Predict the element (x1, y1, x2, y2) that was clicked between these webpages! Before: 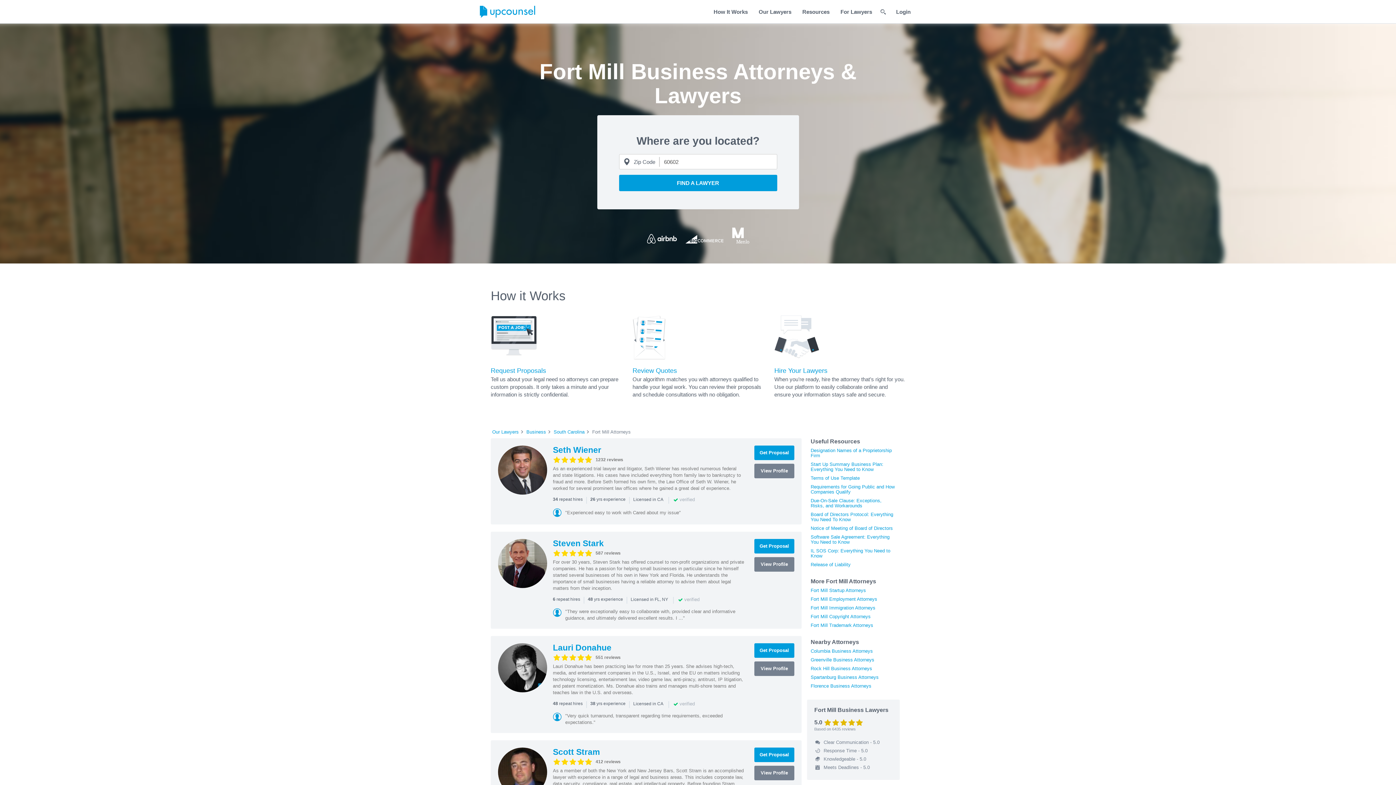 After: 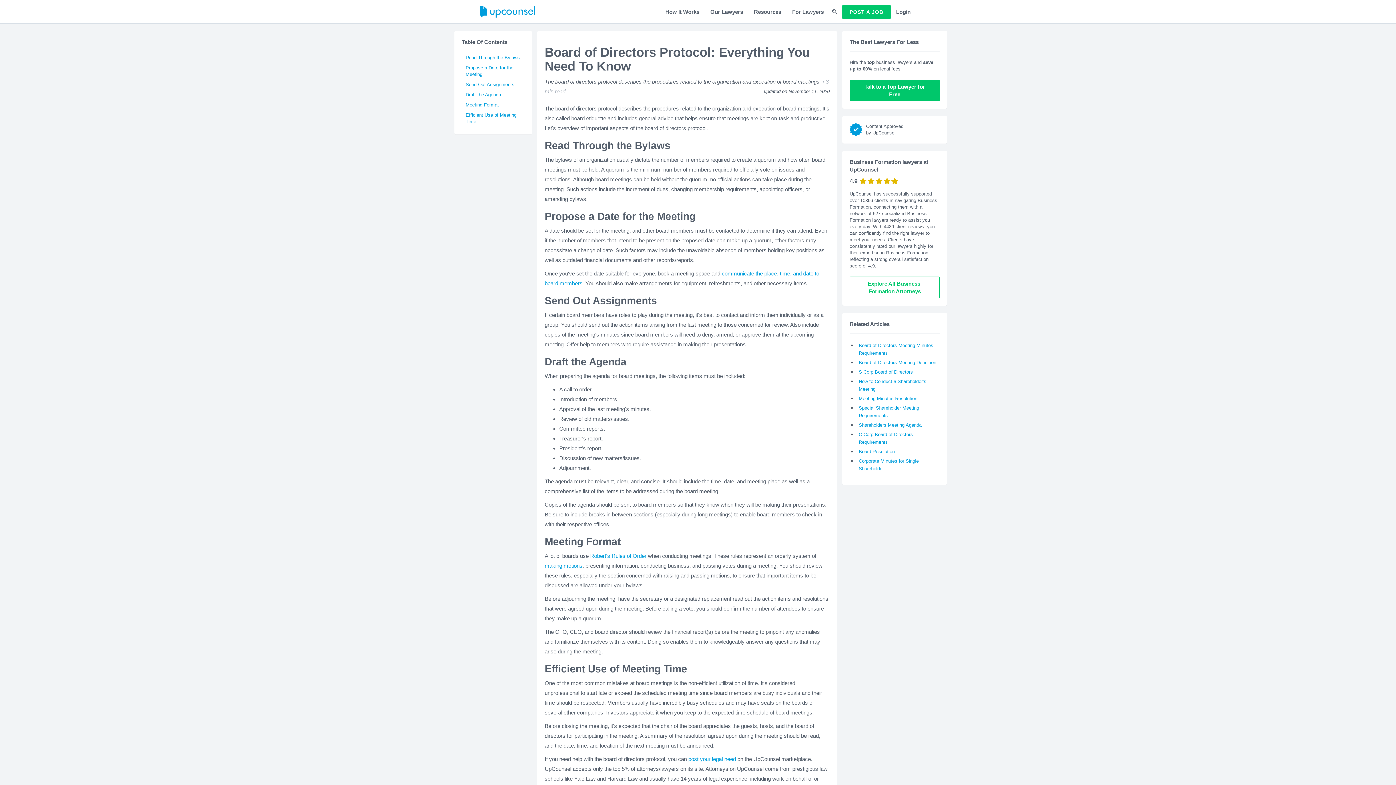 Action: bbox: (810, 511, 893, 522) label: Board of Directors Protocol: Everything You Need To Know